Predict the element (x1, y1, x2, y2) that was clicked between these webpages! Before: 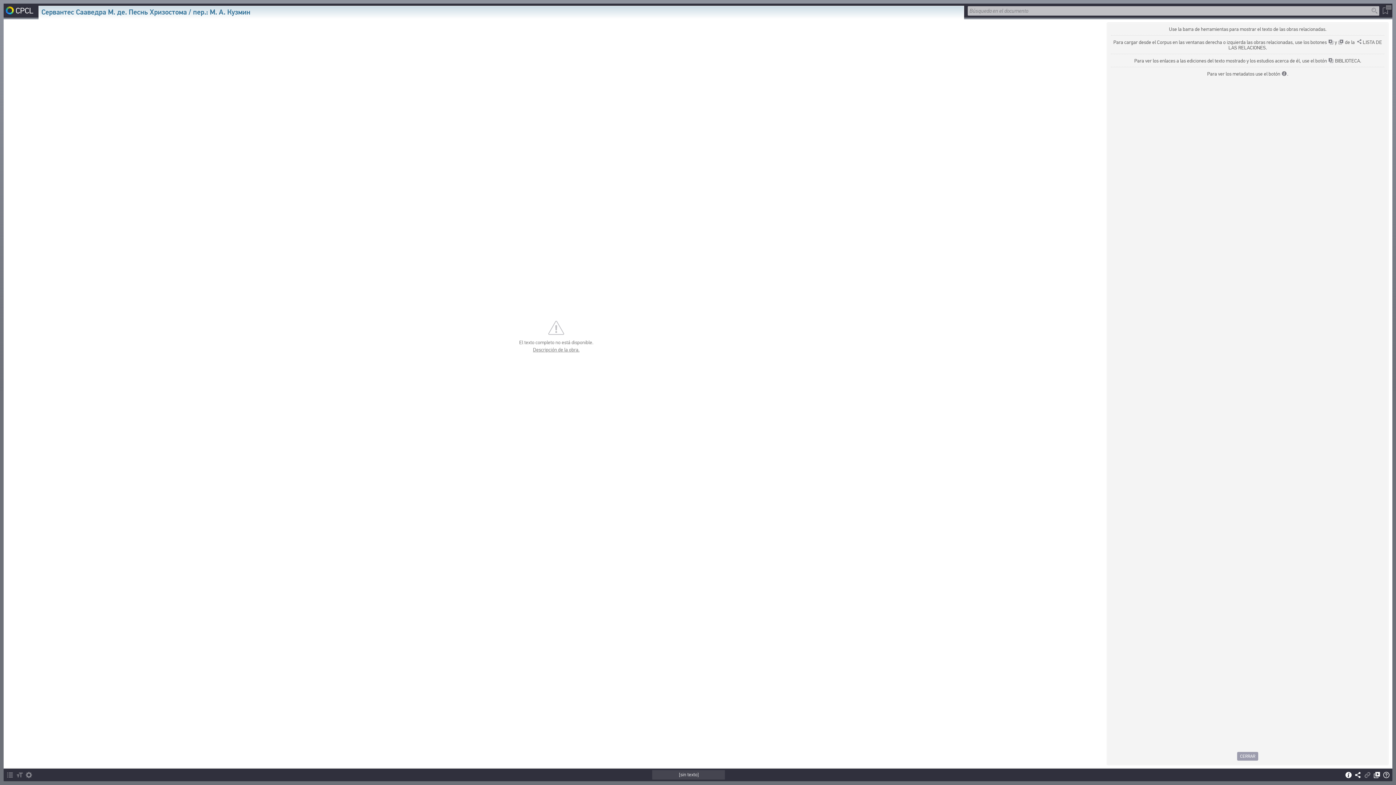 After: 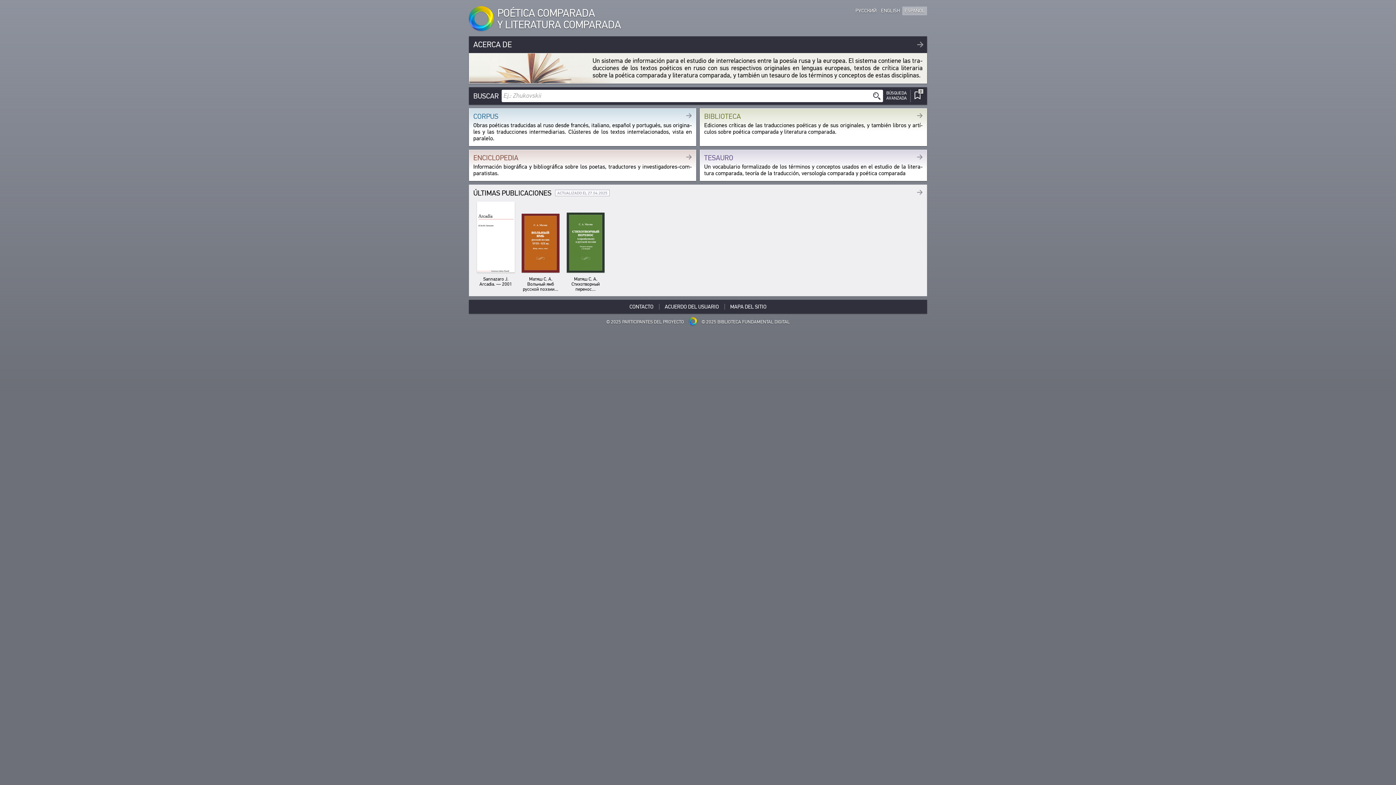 Action: label: CPCL bbox: (5, 6, 38, 15)